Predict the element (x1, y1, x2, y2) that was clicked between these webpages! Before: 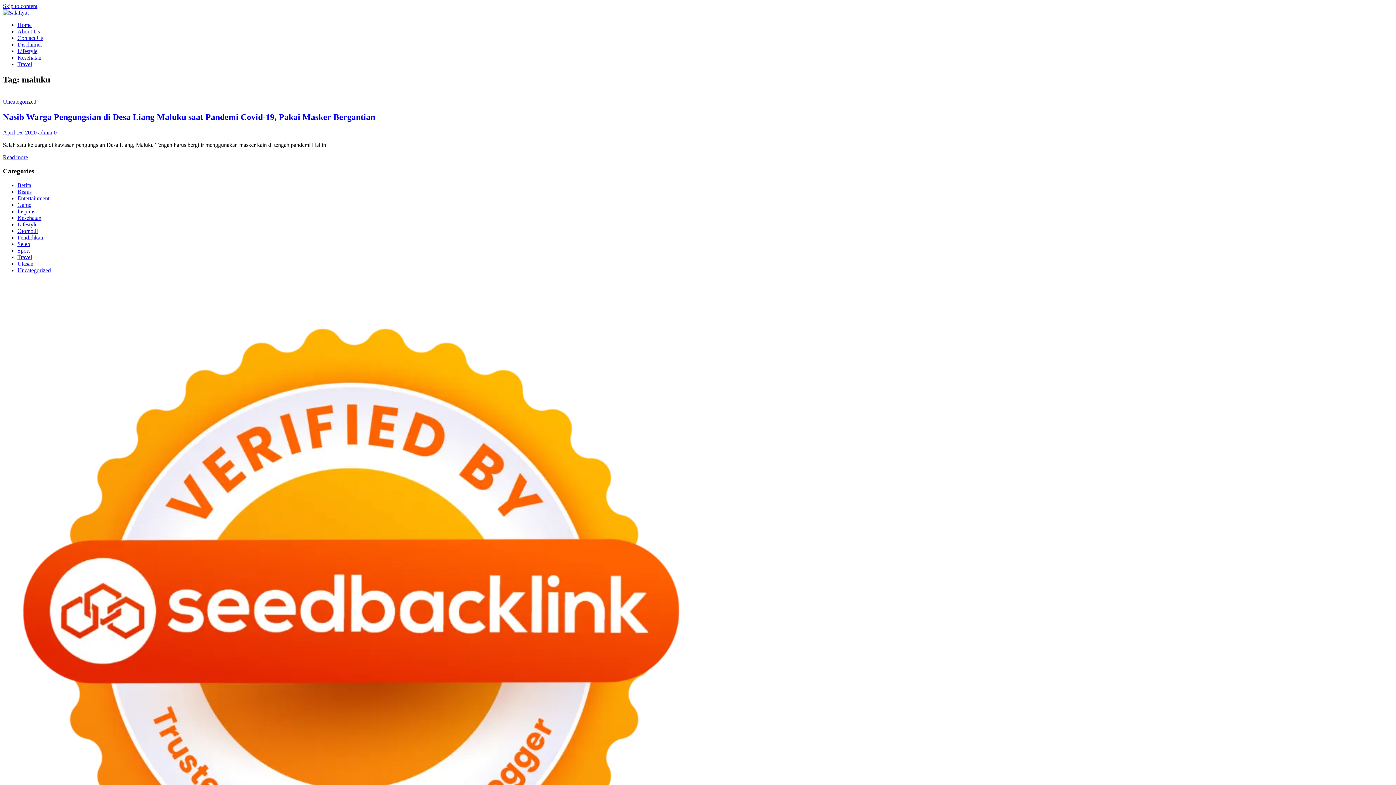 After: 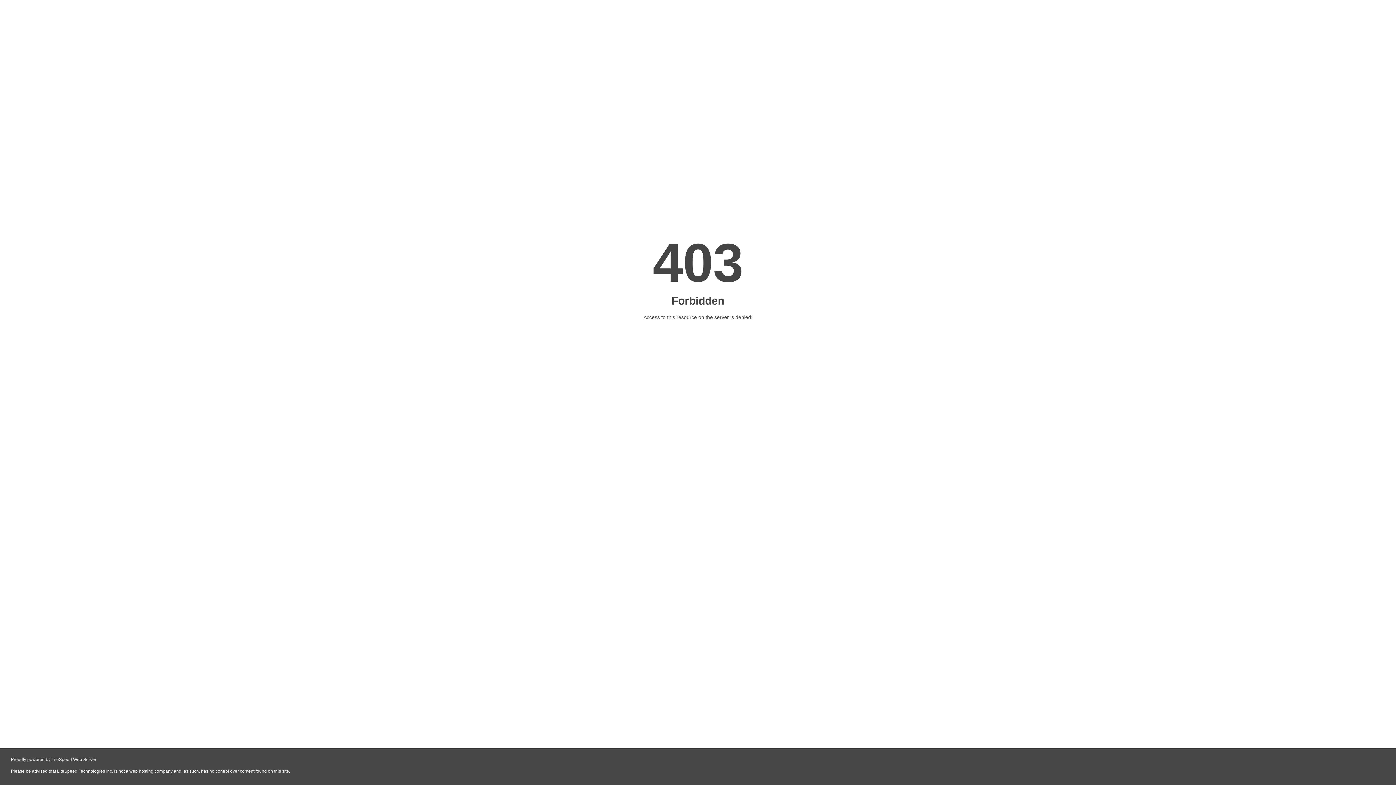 Action: label: Kesehatan bbox: (17, 214, 41, 221)